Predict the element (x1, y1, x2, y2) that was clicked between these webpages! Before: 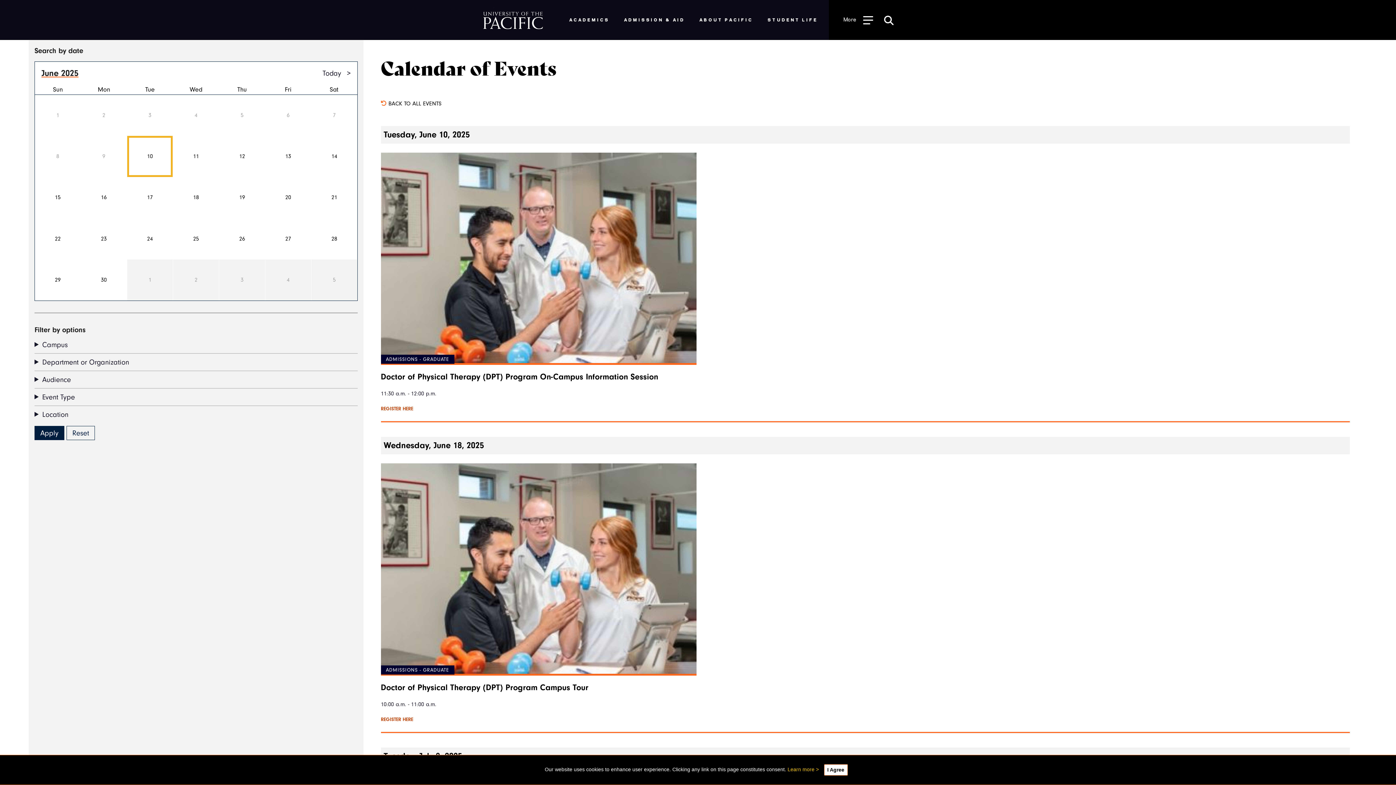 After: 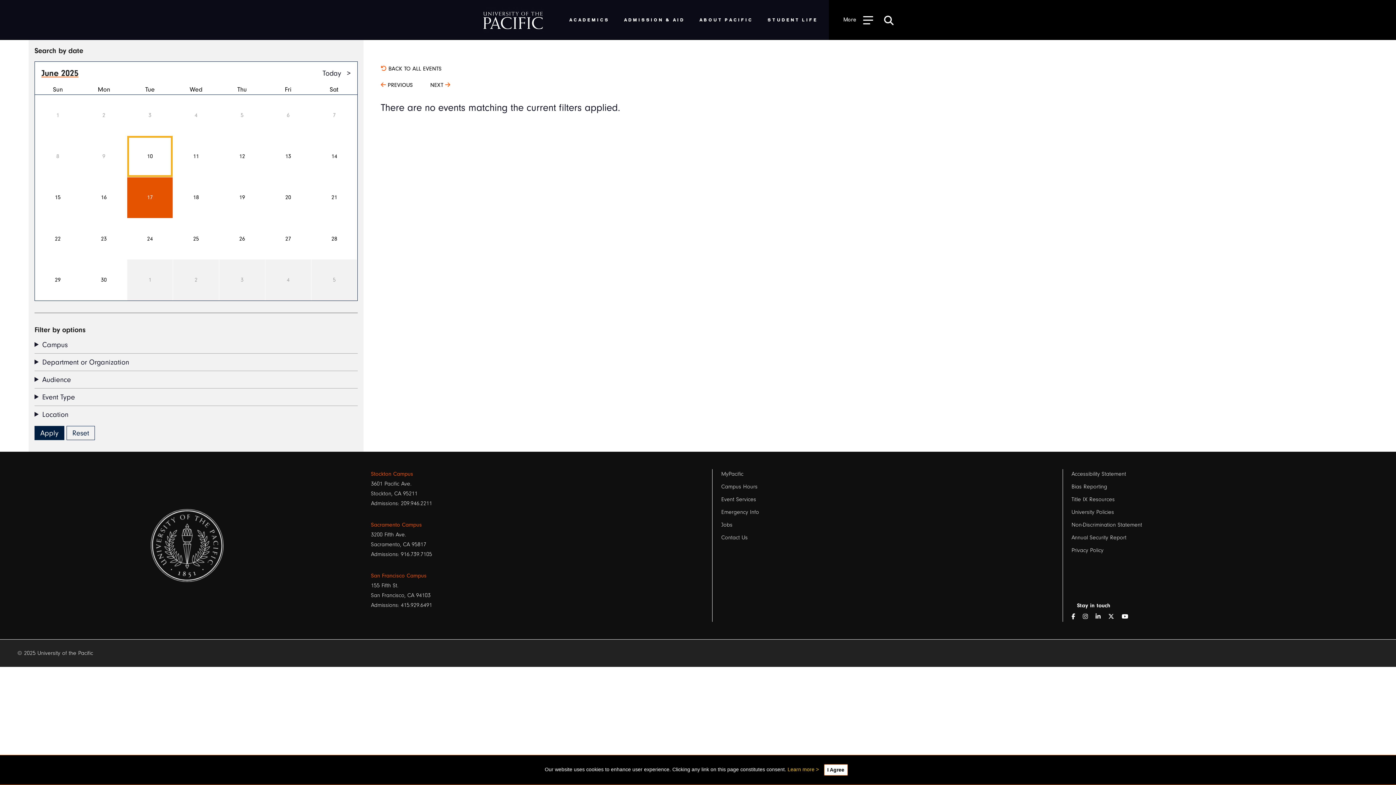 Action: label: 17 bbox: (127, 177, 172, 218)